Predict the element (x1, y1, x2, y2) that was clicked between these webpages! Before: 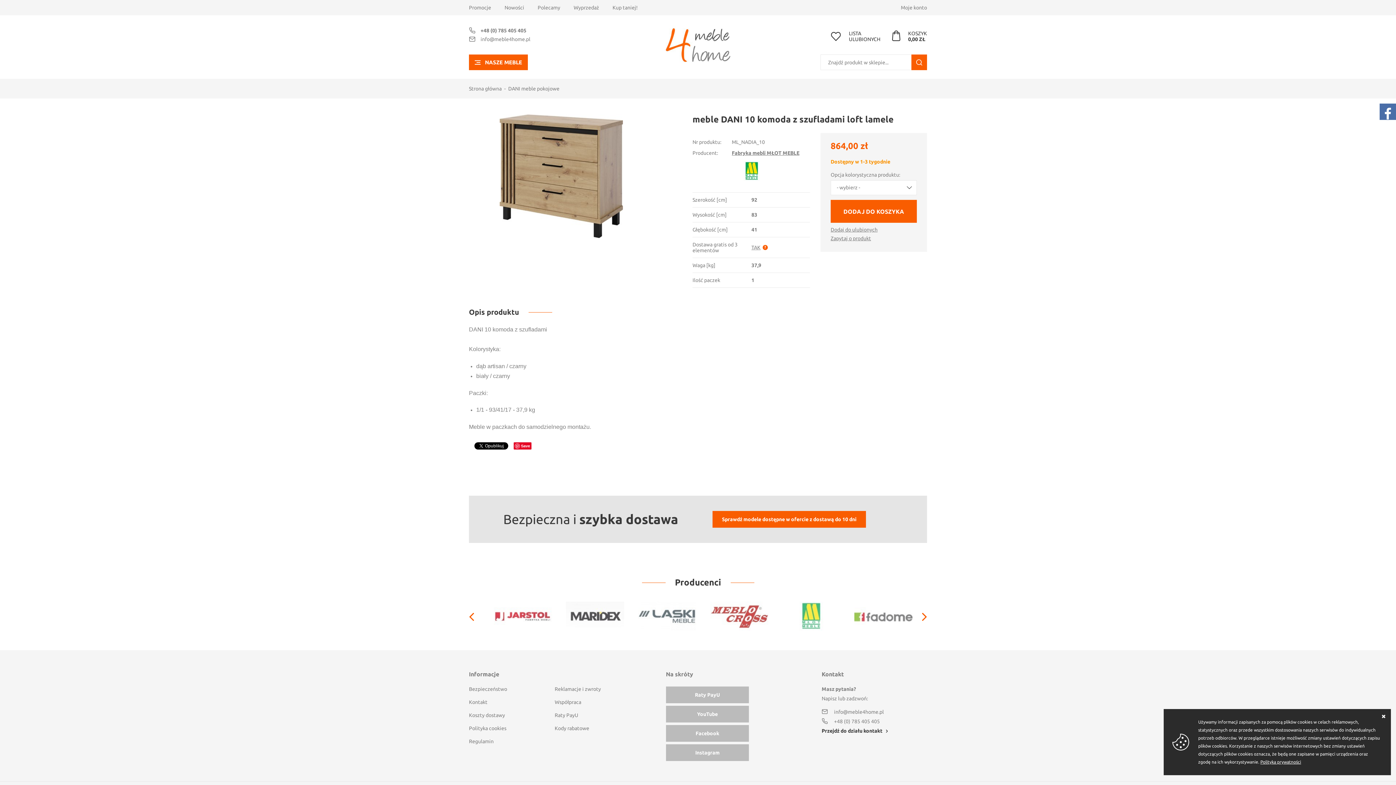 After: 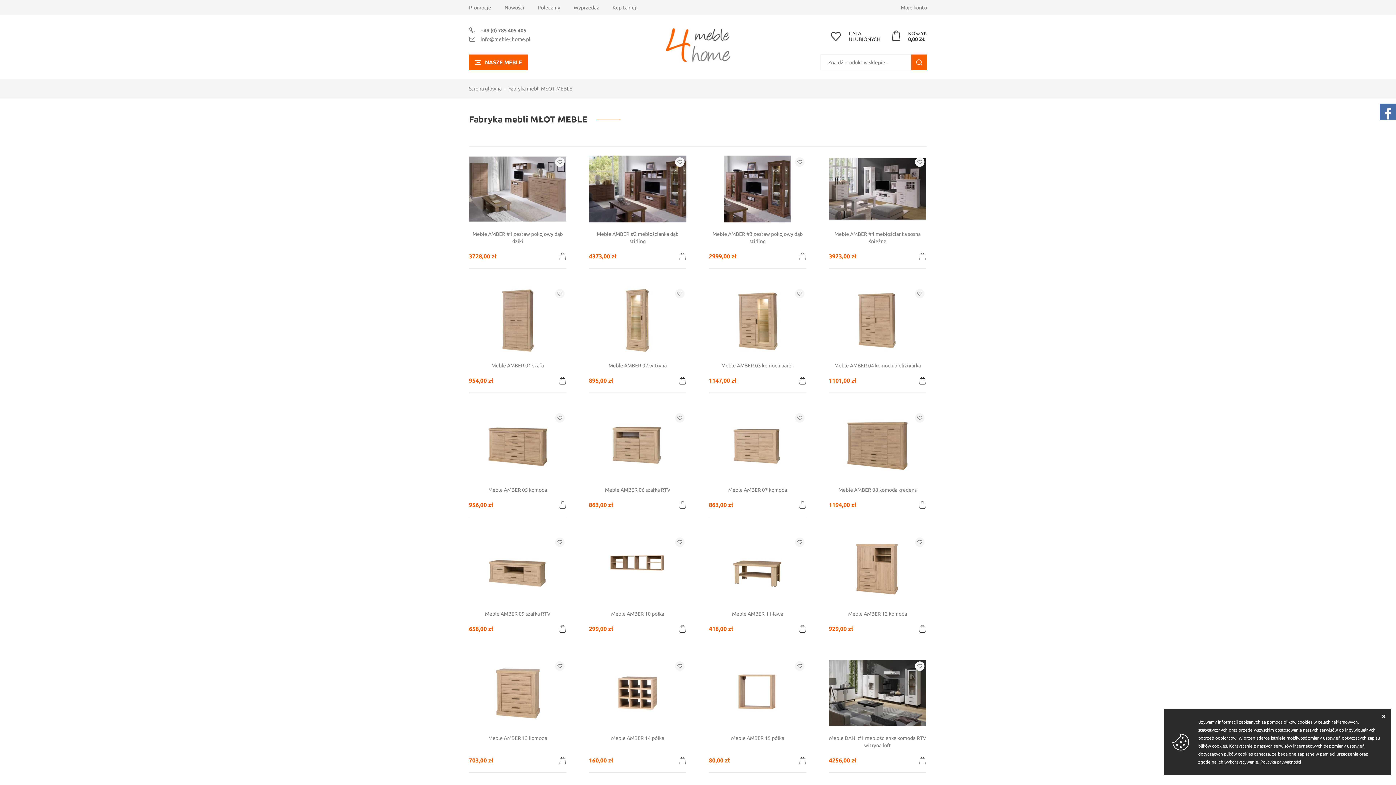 Action: label: Fabryka mebli MŁOT MEBLE bbox: (732, 150, 799, 156)